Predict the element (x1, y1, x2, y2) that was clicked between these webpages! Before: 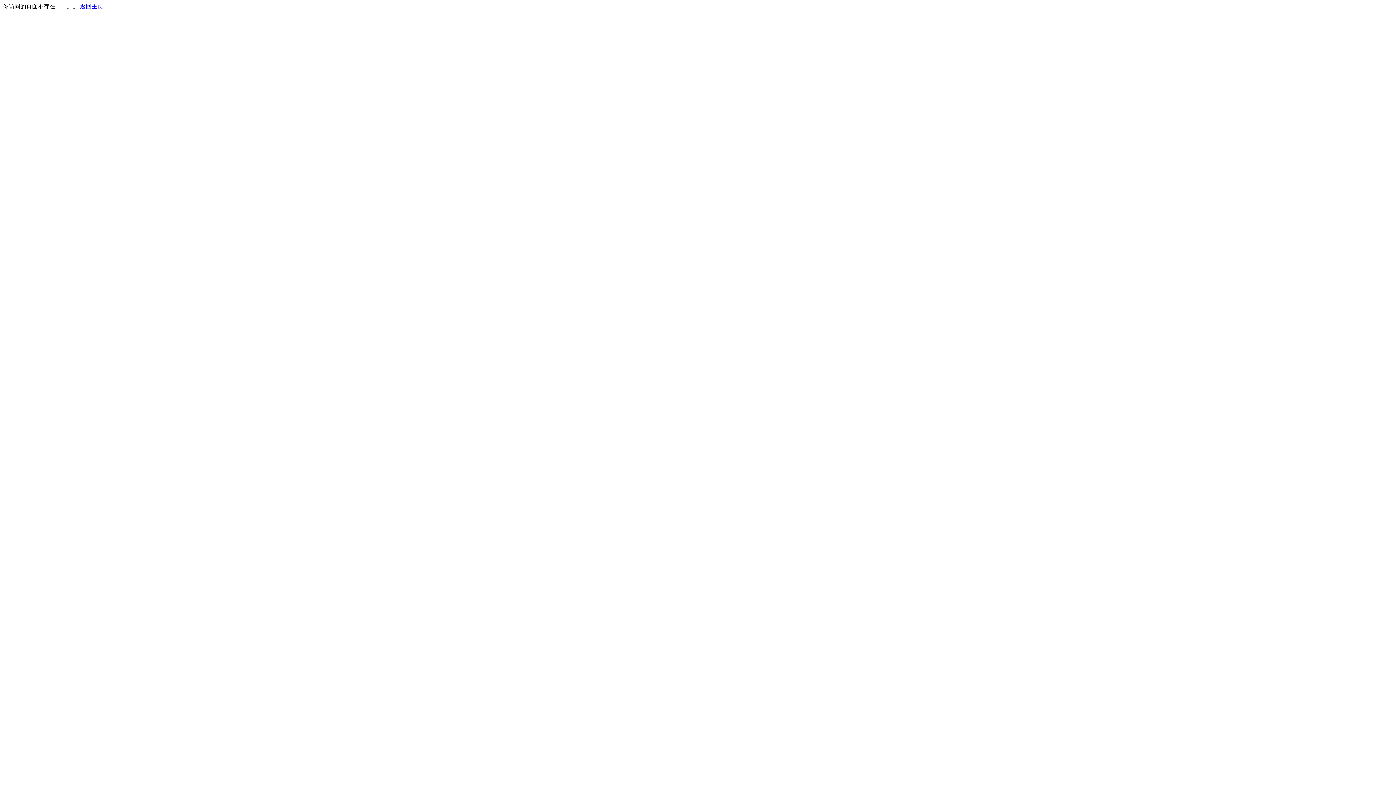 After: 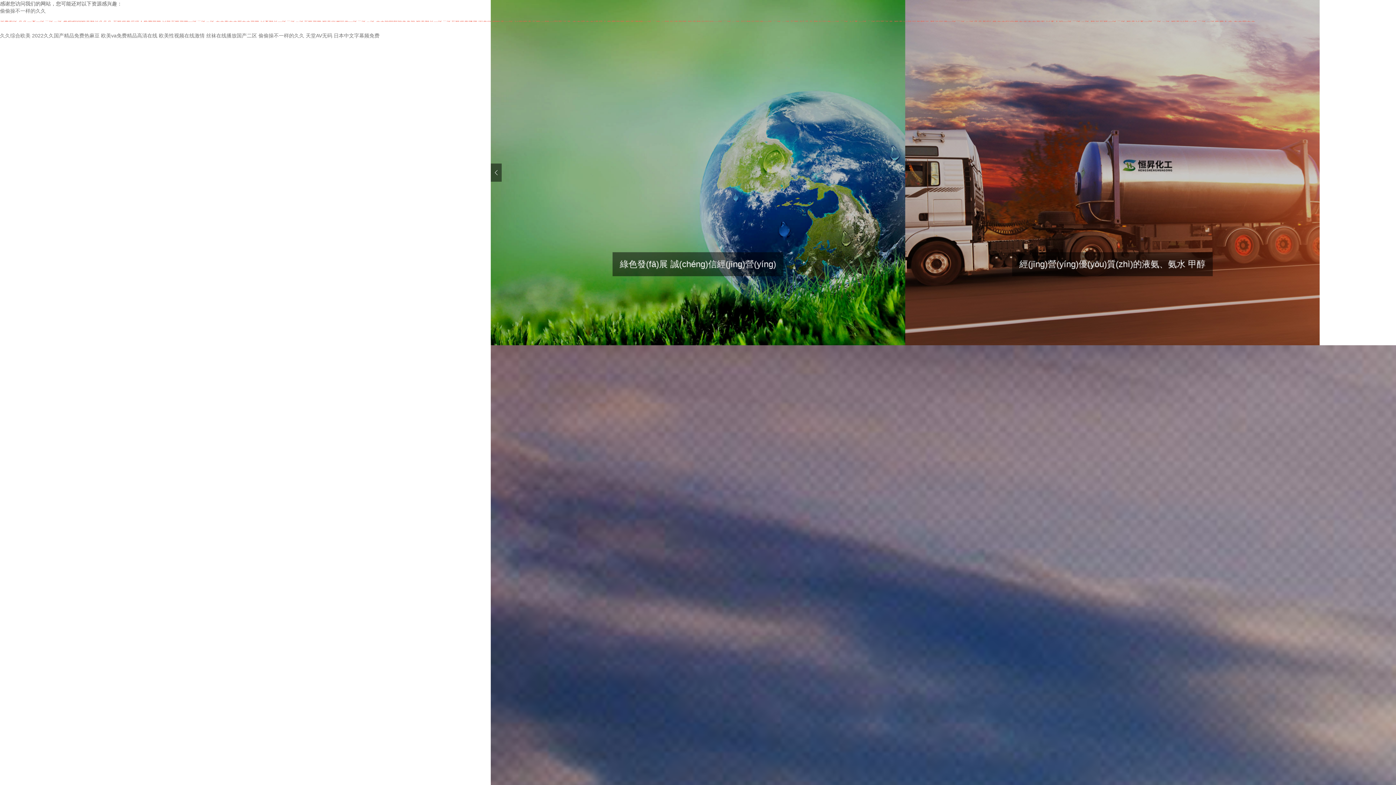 Action: label: 返回主页 bbox: (80, 3, 103, 9)